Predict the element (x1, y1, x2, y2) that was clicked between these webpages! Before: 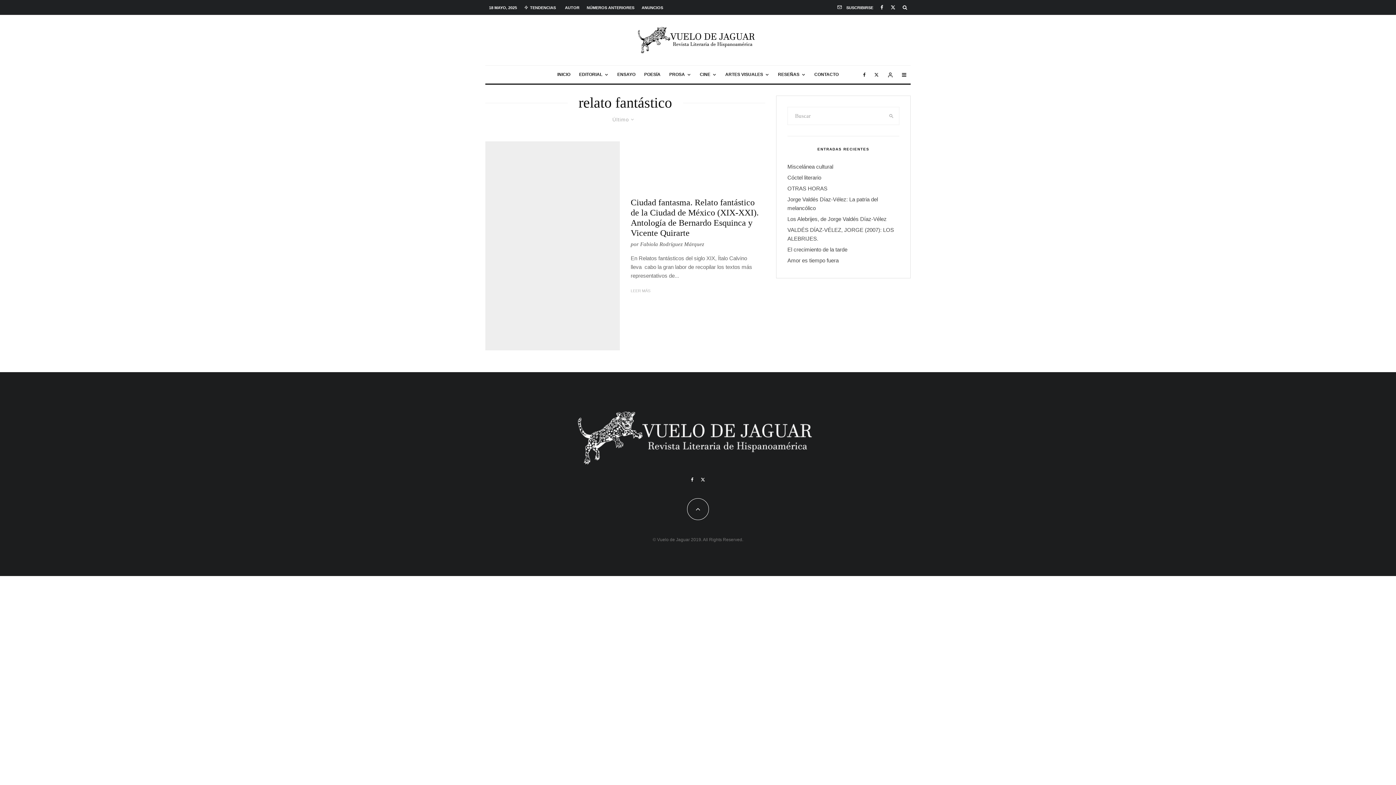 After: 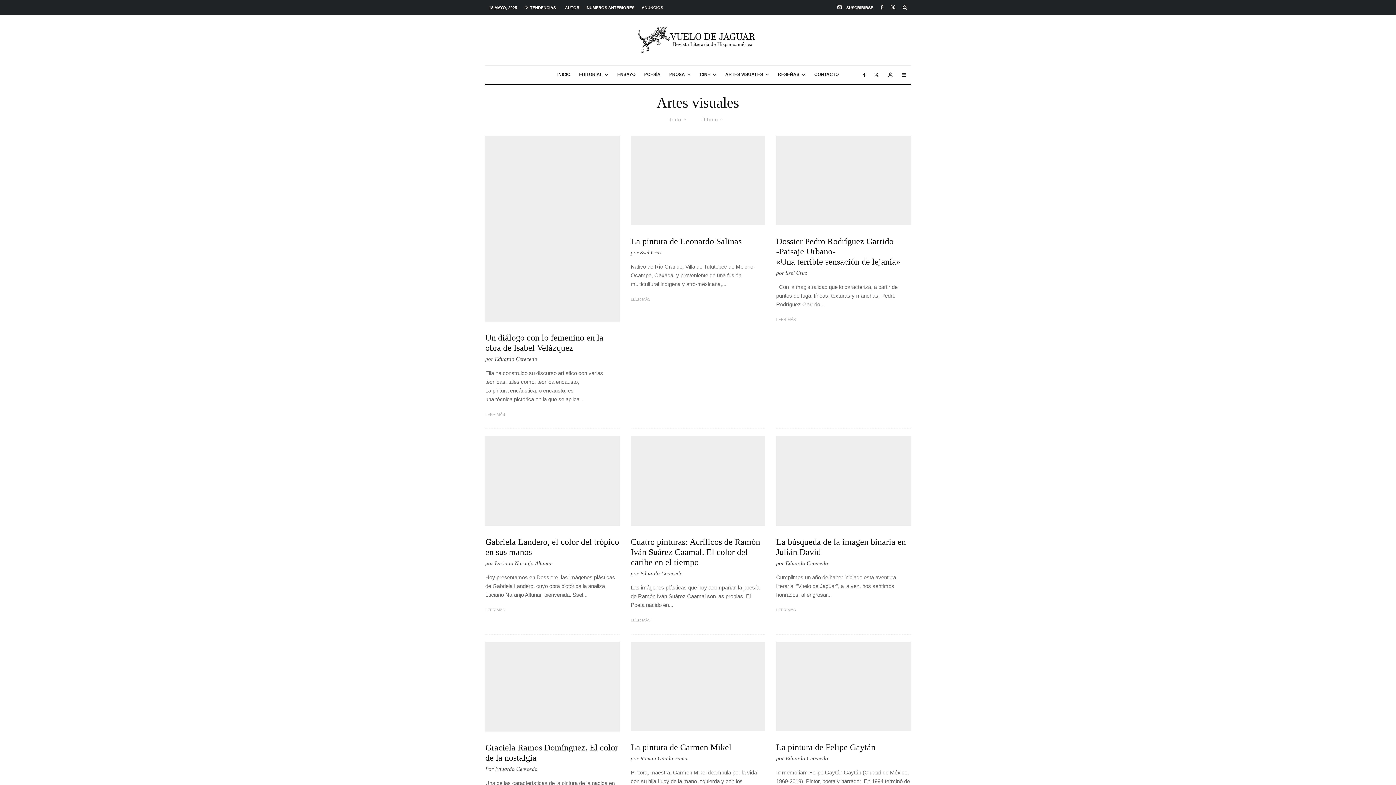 Action: bbox: (721, 65, 773, 83) label: ARTES VISUALES